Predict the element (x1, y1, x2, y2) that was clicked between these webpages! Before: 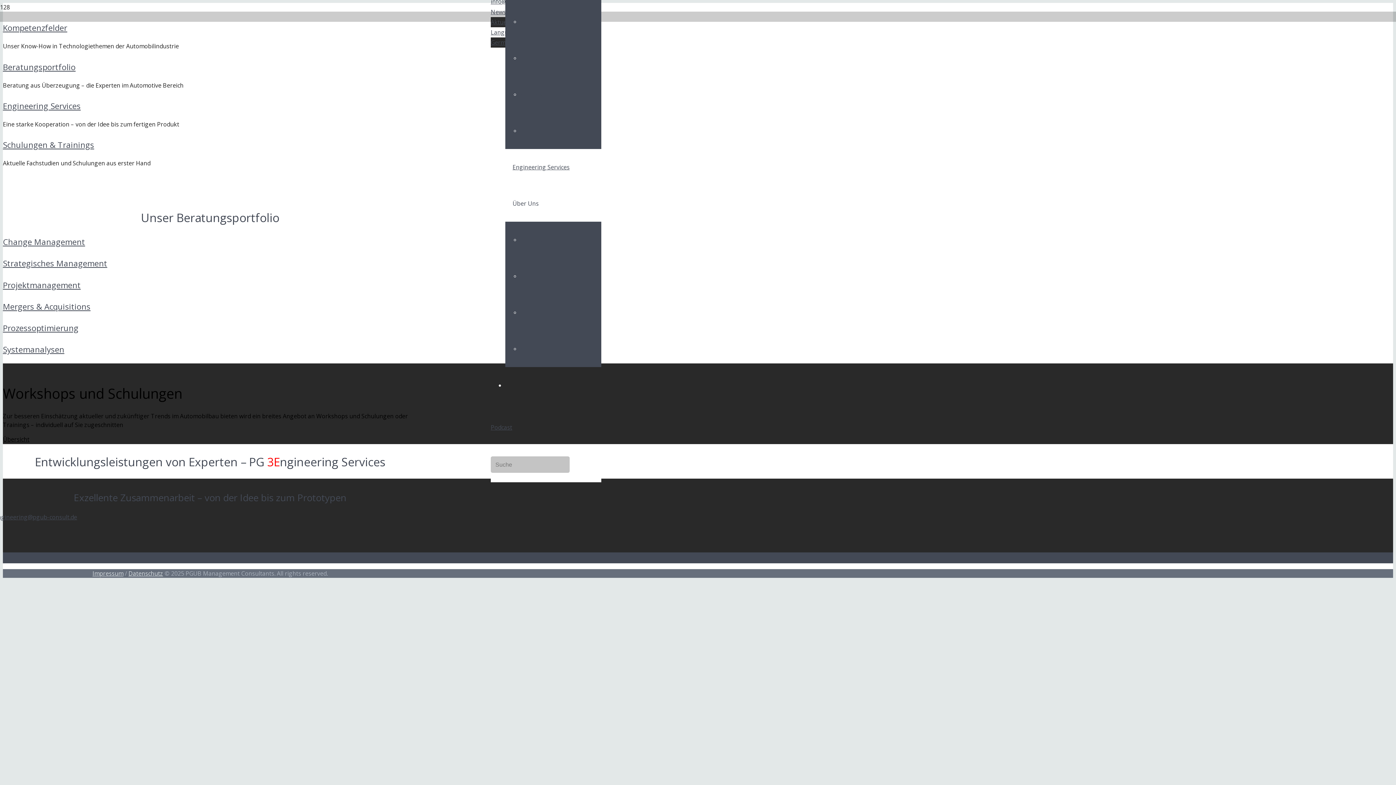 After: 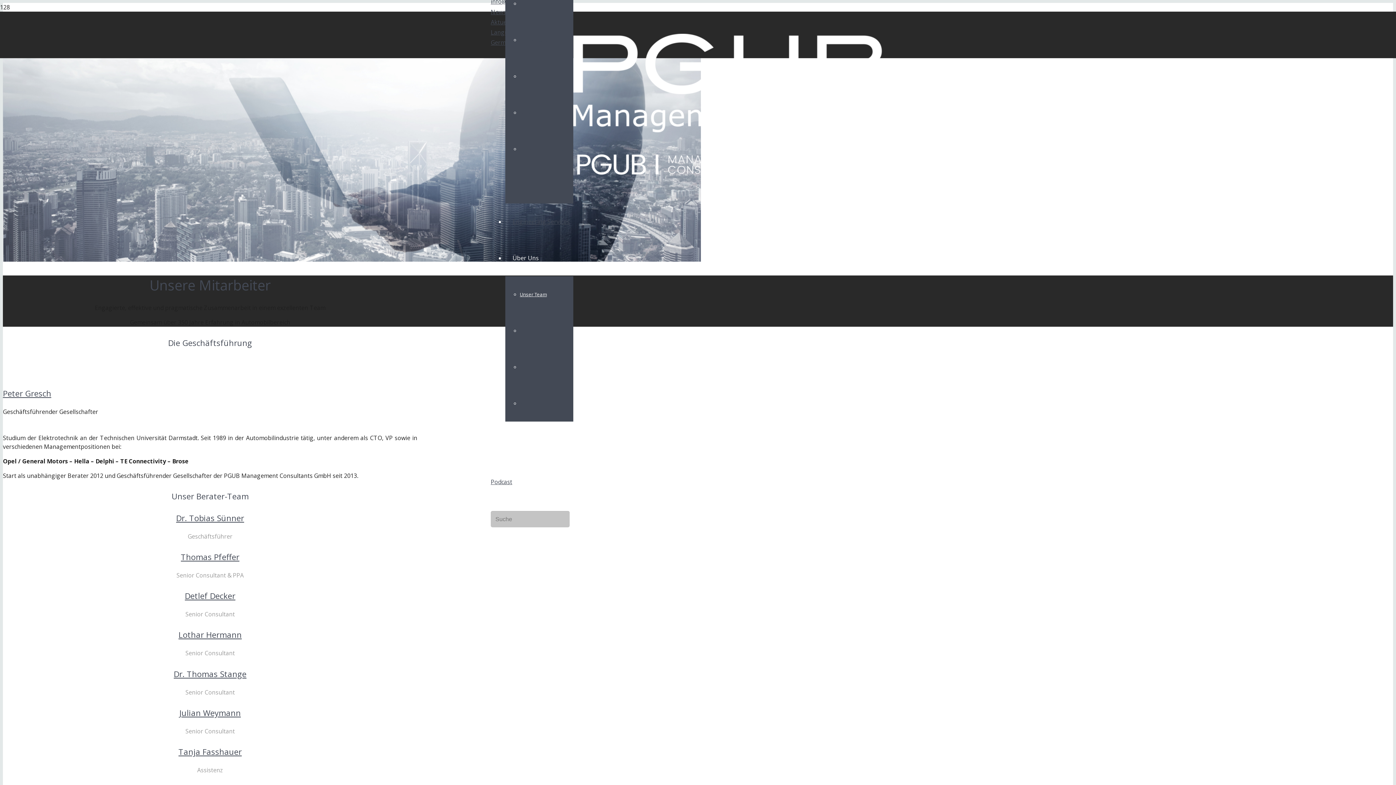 Action: bbox: (520, 236, 546, 243) label: Unser Team